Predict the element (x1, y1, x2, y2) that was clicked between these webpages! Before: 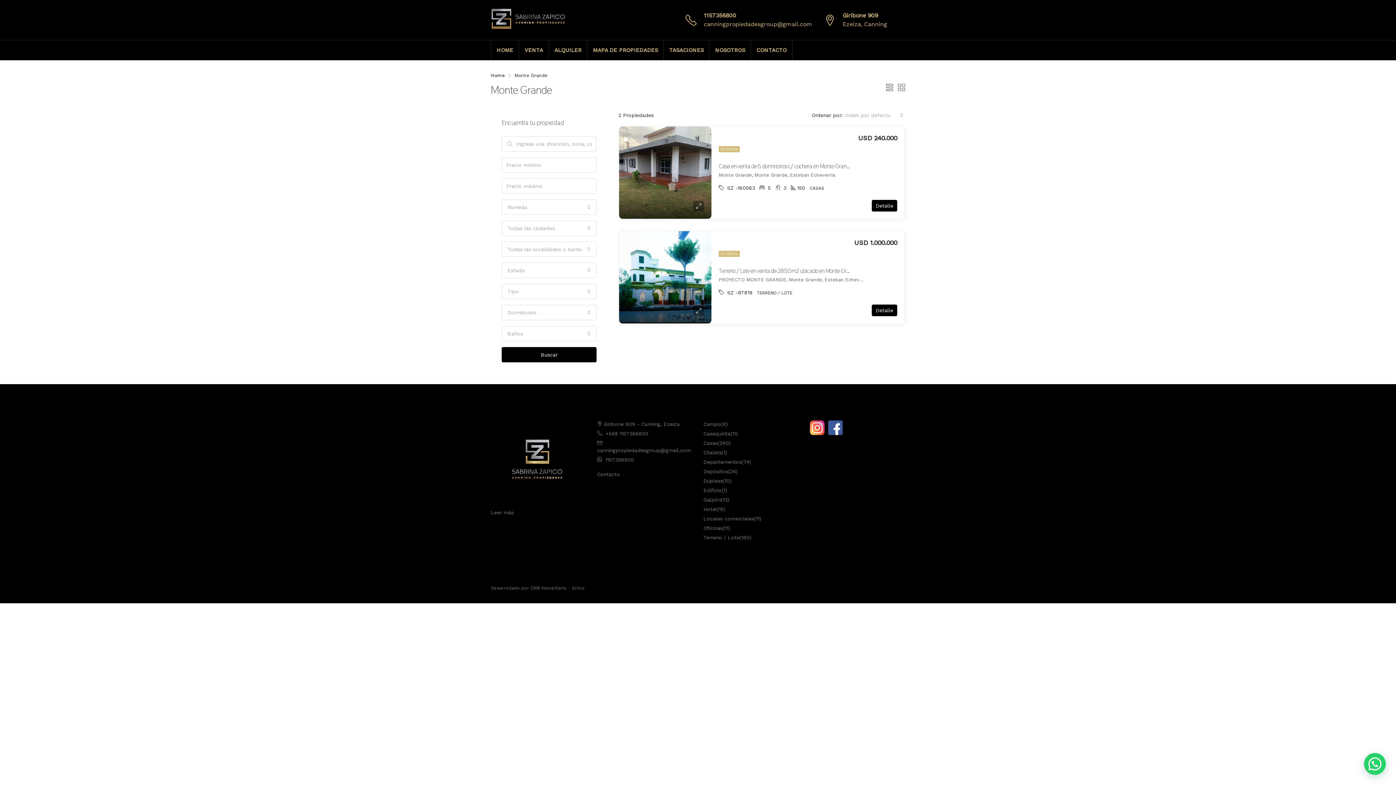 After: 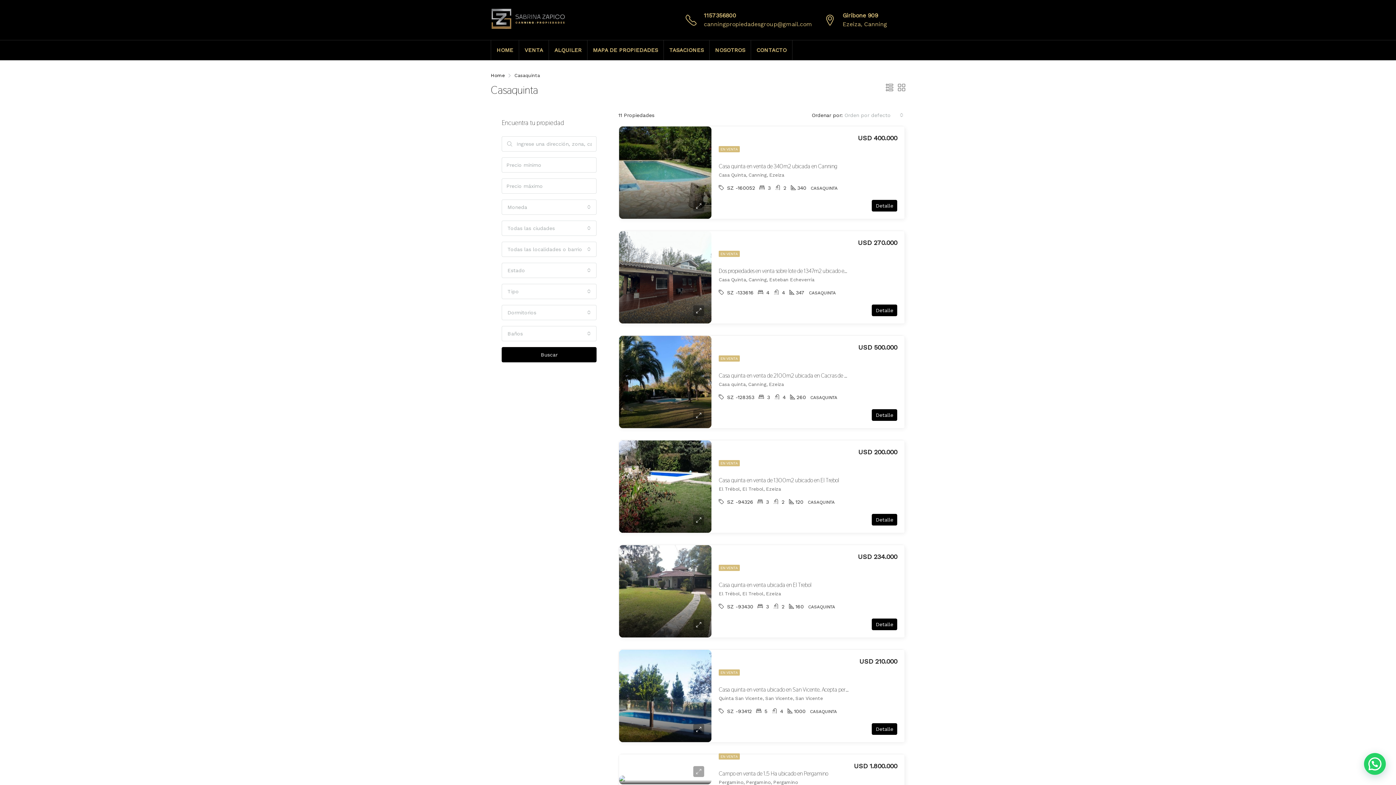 Action: bbox: (703, 430, 730, 436) label: Casaquinta